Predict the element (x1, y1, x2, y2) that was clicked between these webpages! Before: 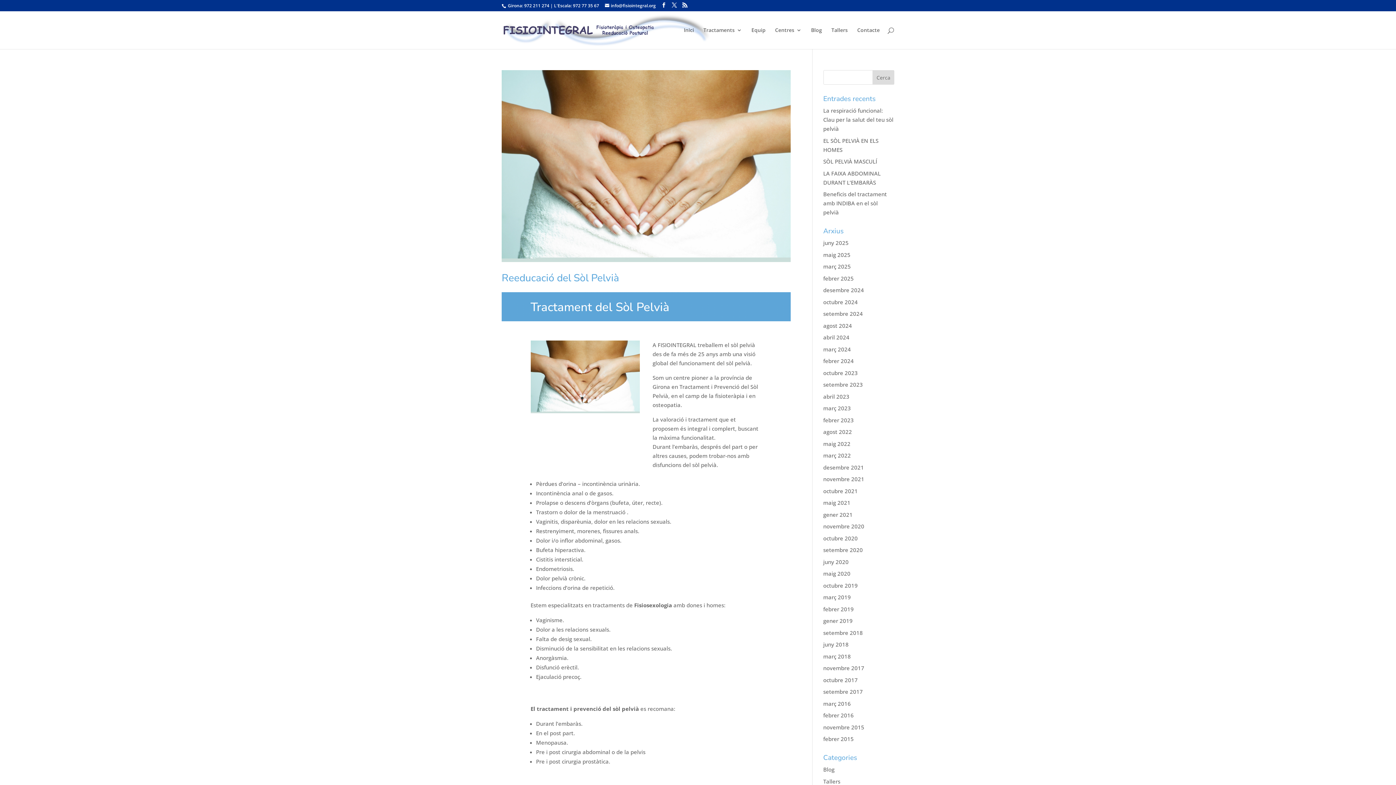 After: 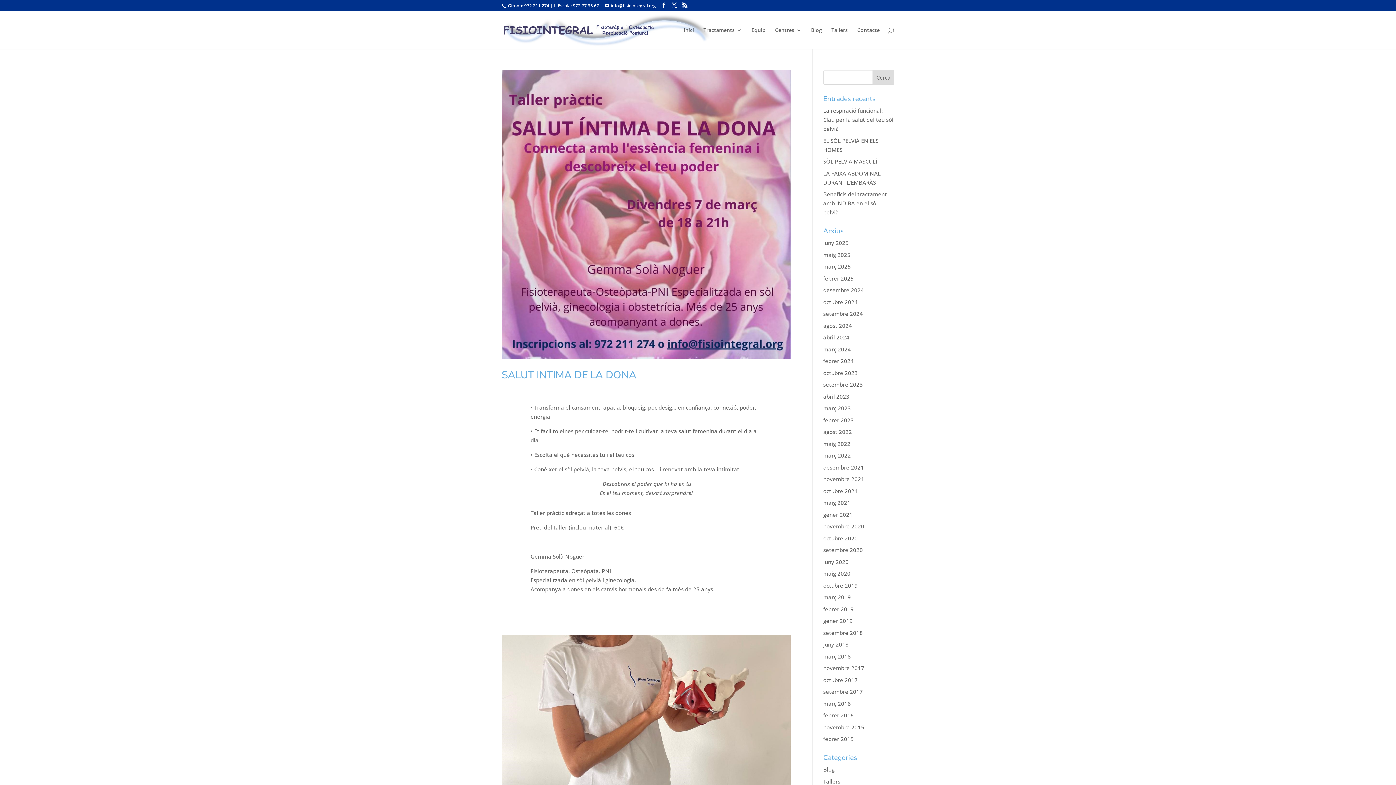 Action: bbox: (823, 322, 852, 329) label: agost 2024